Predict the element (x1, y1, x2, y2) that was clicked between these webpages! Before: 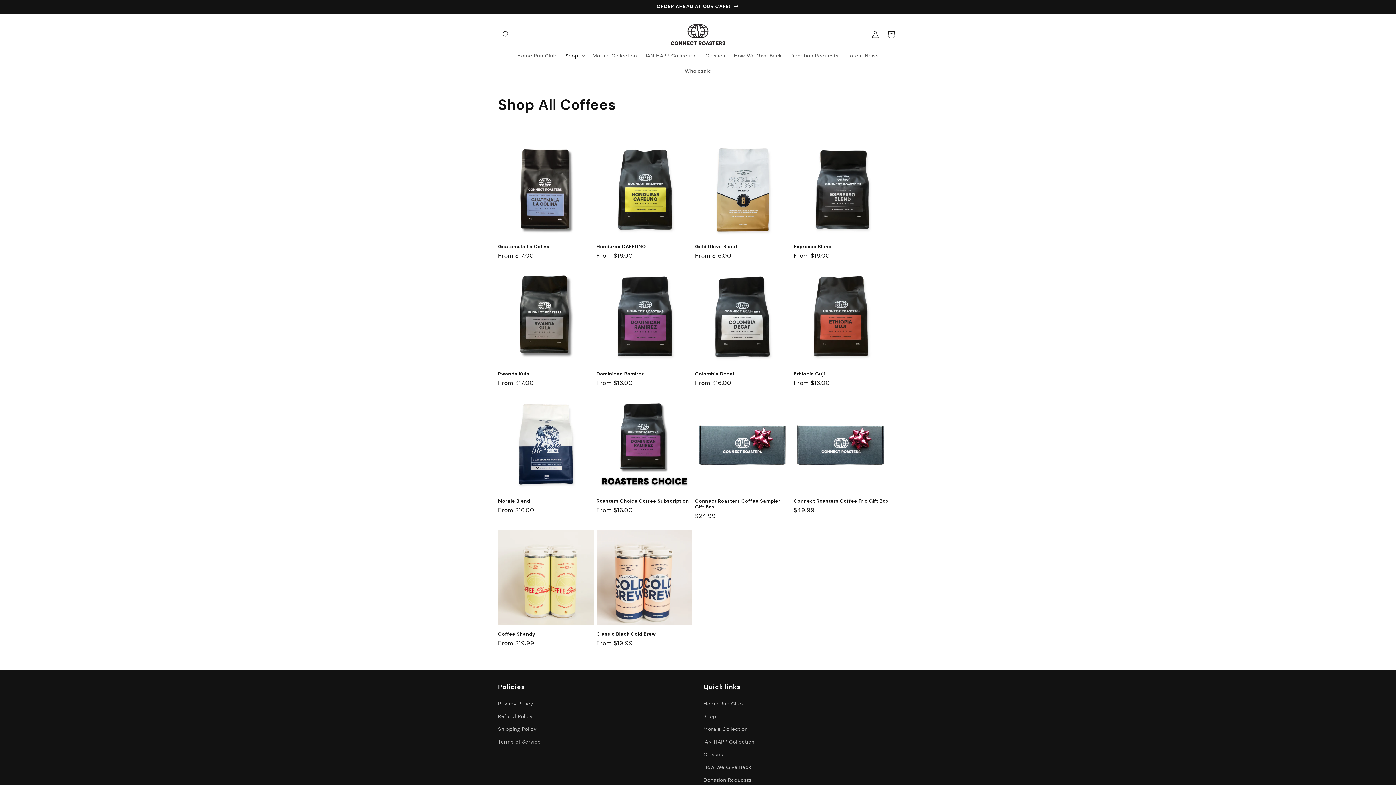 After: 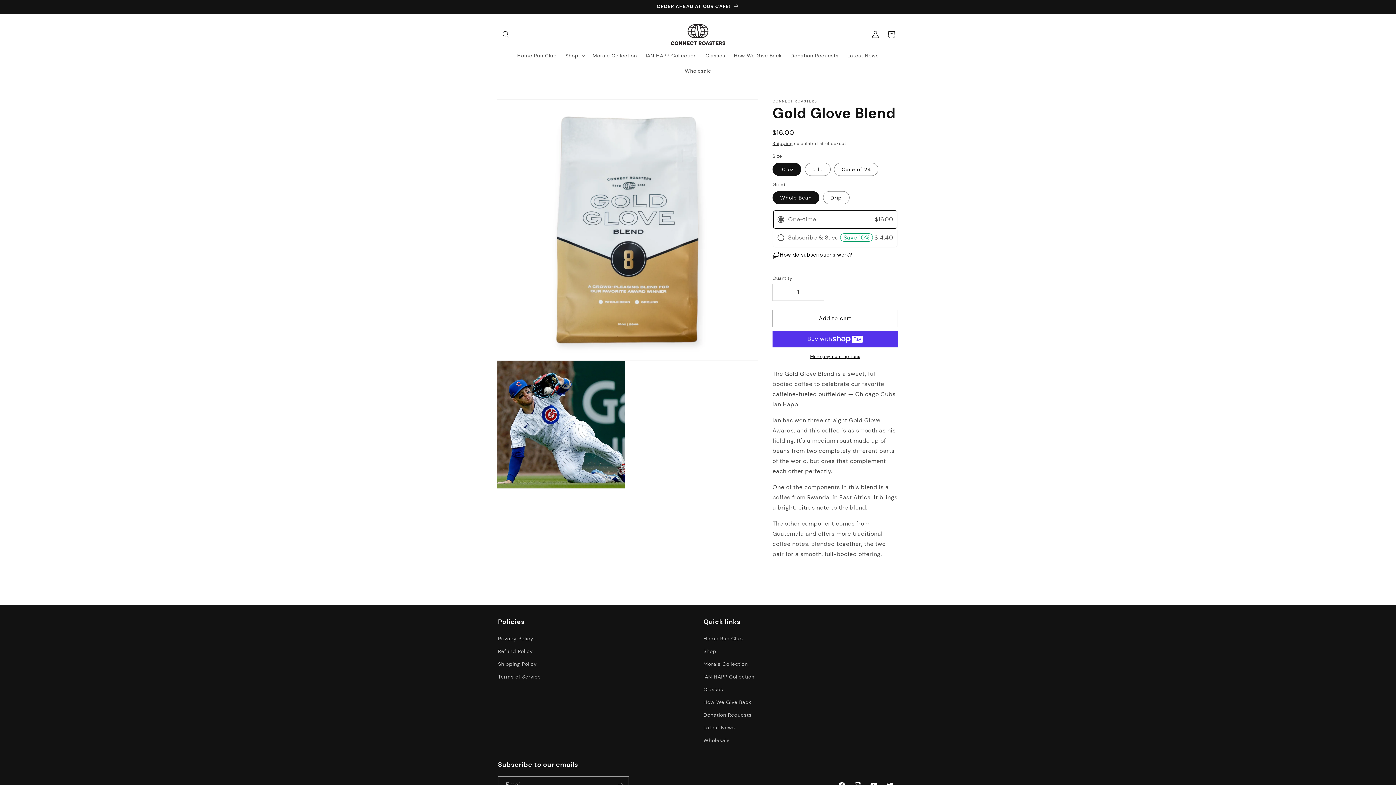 Action: label: Gold Glove Blend bbox: (695, 243, 790, 249)